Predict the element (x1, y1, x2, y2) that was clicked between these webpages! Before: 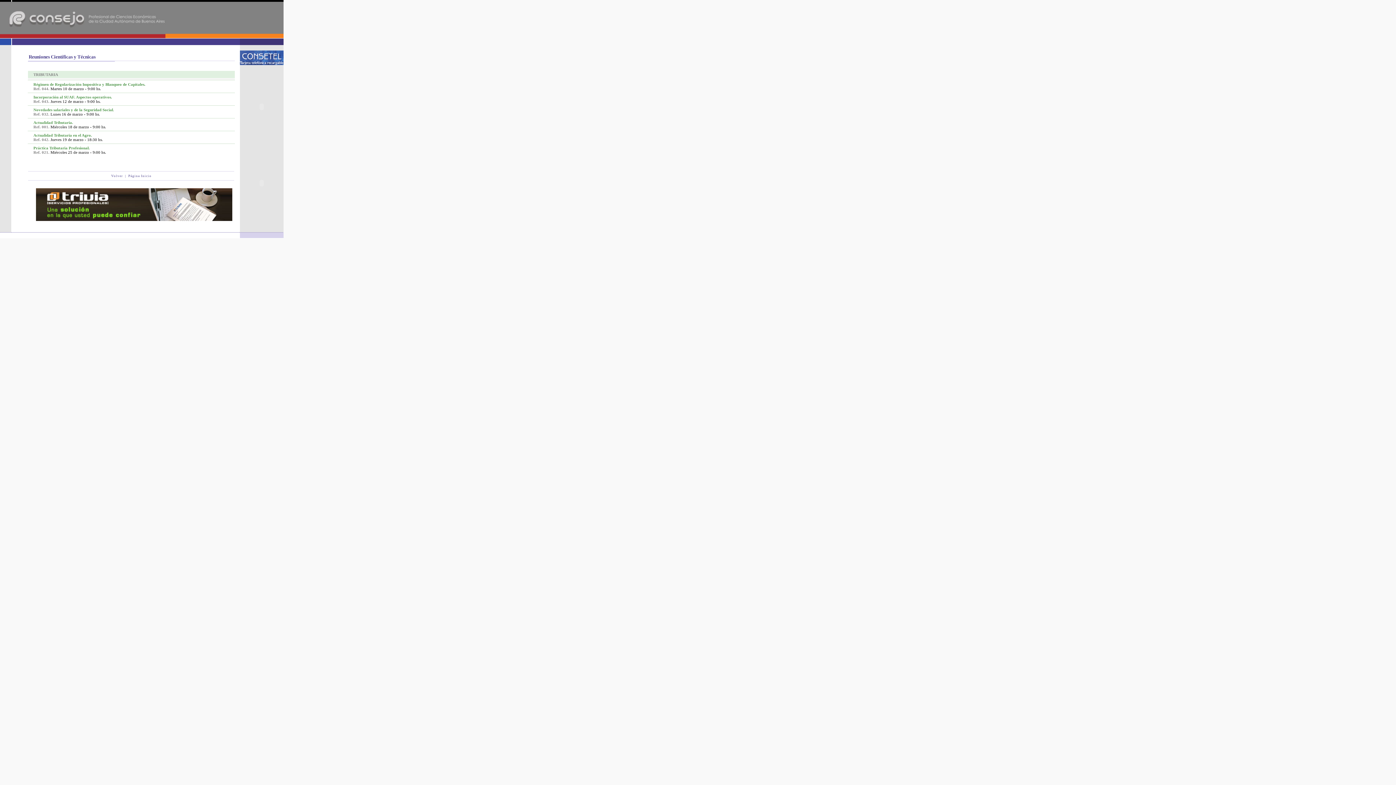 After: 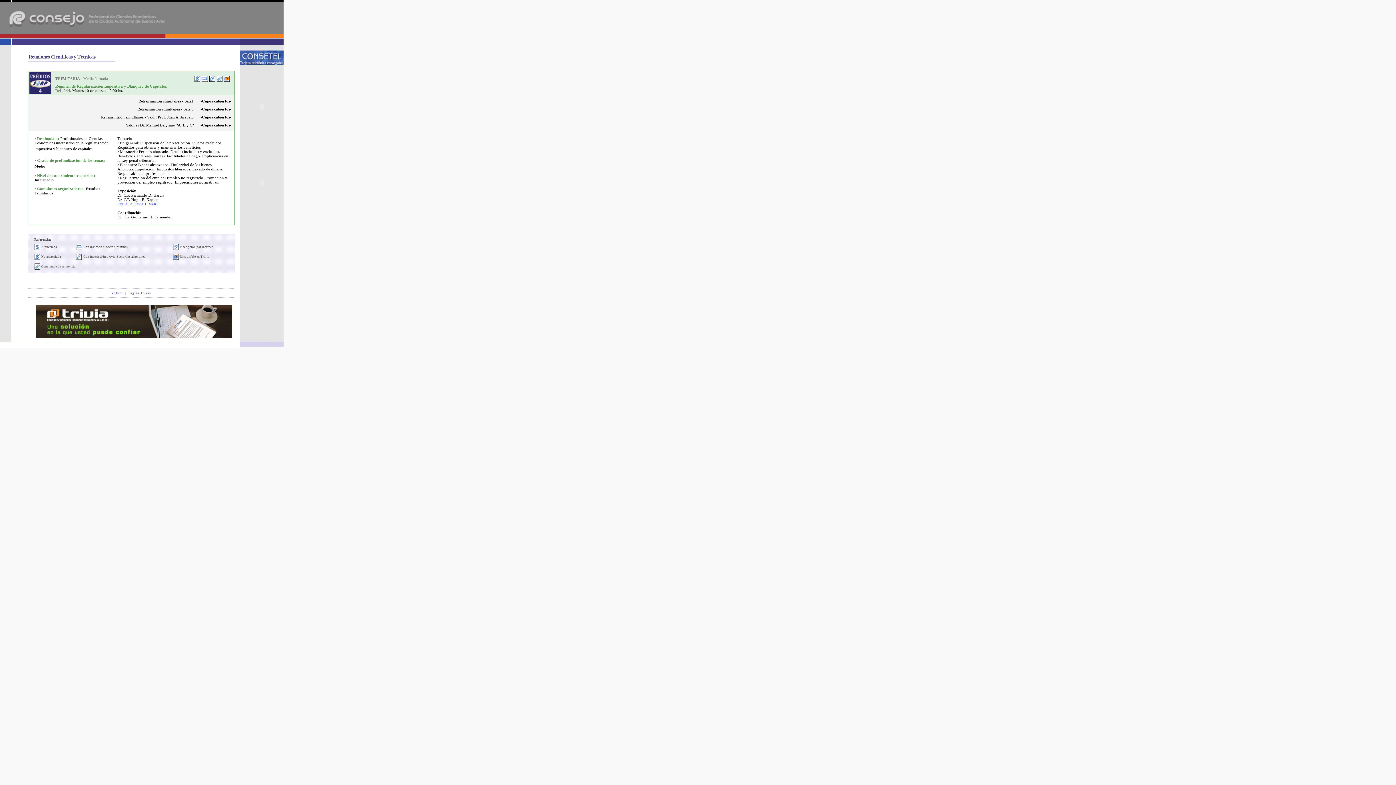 Action: label: Régimen de Regularización Impositiva y Blanqueo de Capitales.
Ref. 044. Martes 10 de marzo - 9:00 hs. bbox: (33, 82, 145, 90)